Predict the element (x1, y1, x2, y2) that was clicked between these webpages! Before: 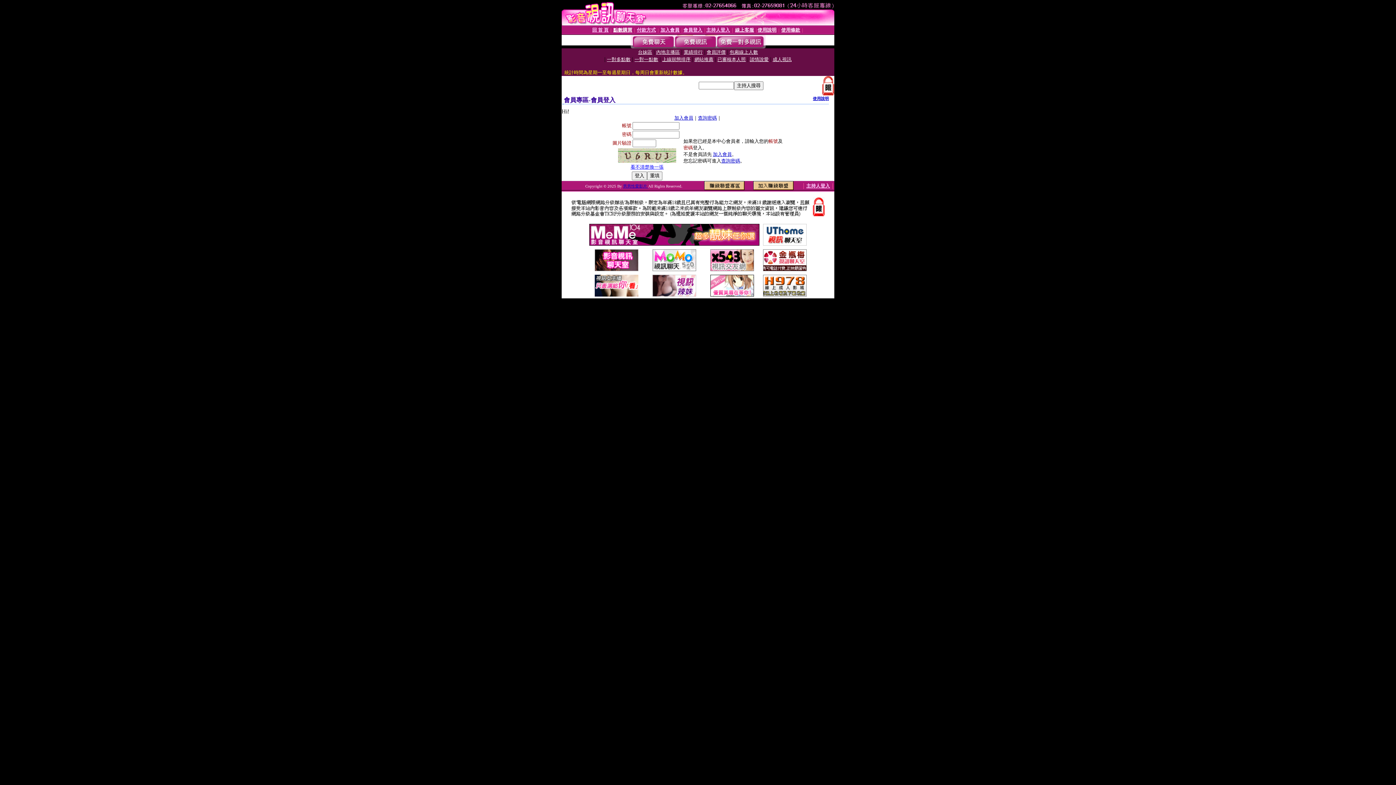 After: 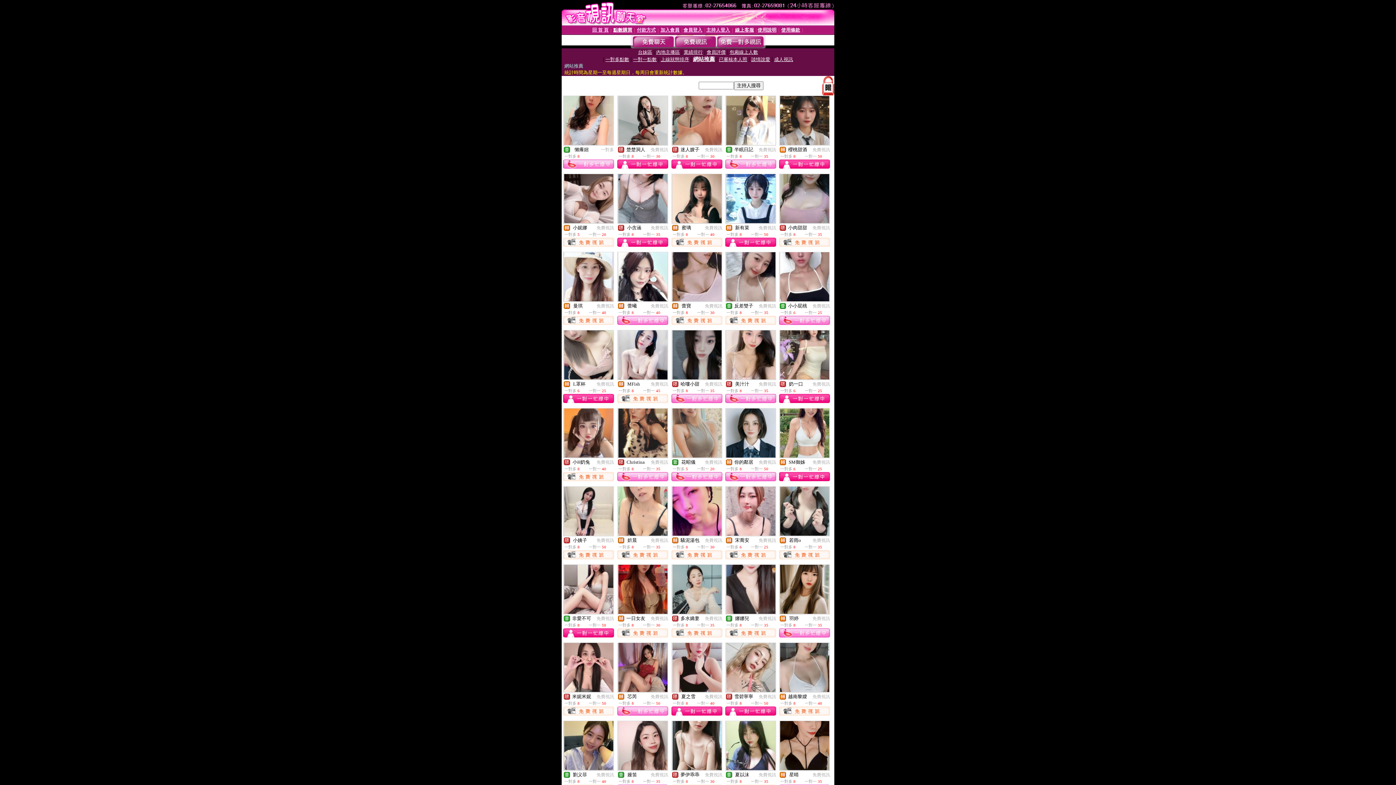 Action: label: 網站推薦 bbox: (694, 56, 713, 62)